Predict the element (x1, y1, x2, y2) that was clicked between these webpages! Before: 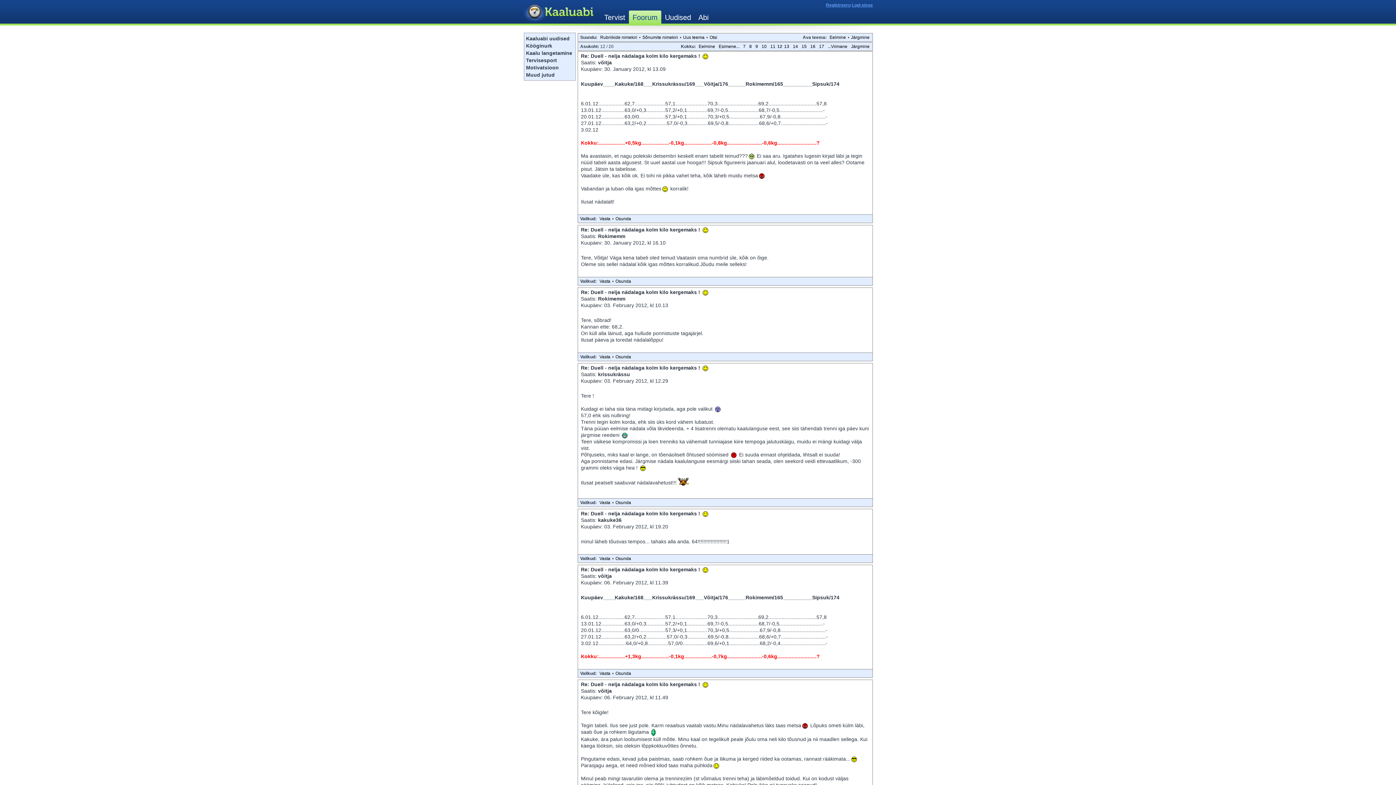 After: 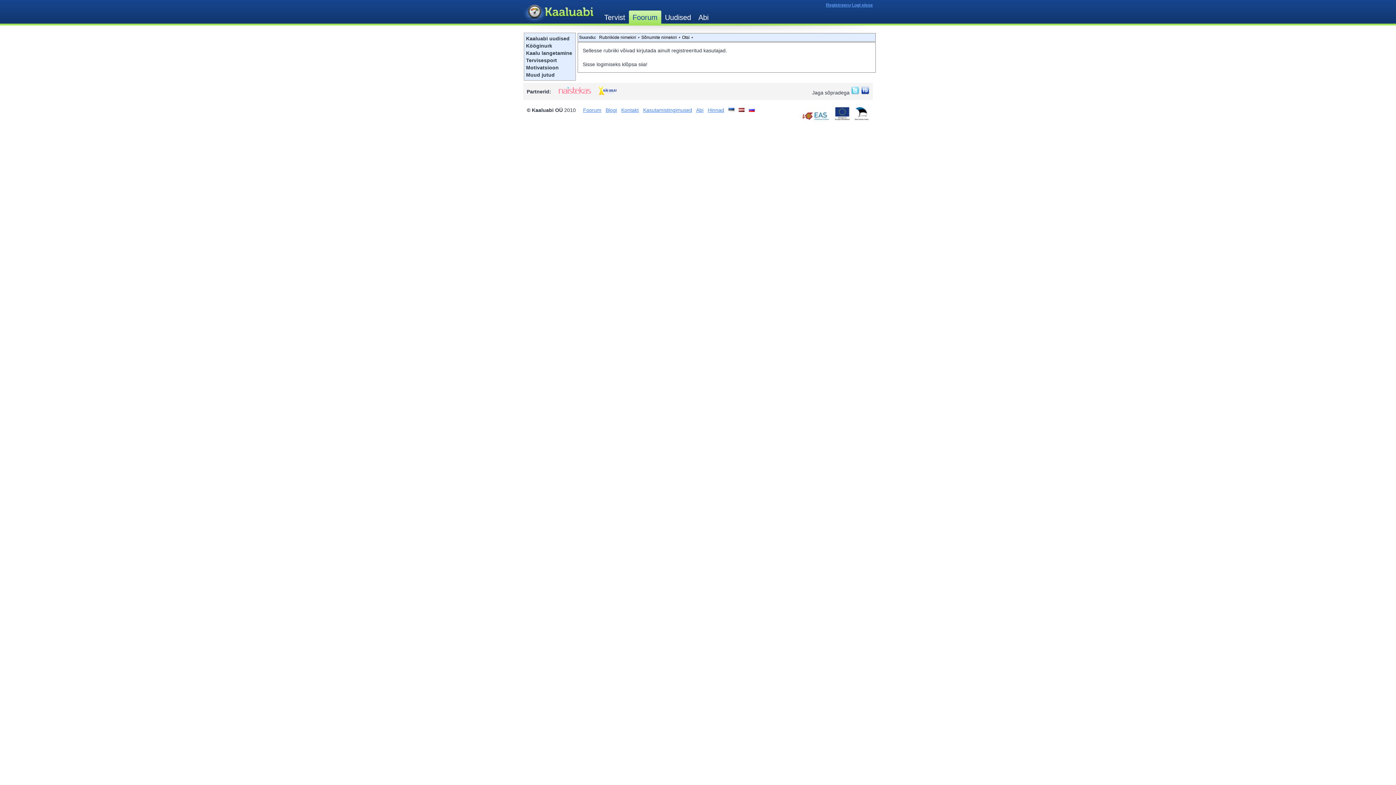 Action: bbox: (681, 34, 706, 40) label: Uus teema